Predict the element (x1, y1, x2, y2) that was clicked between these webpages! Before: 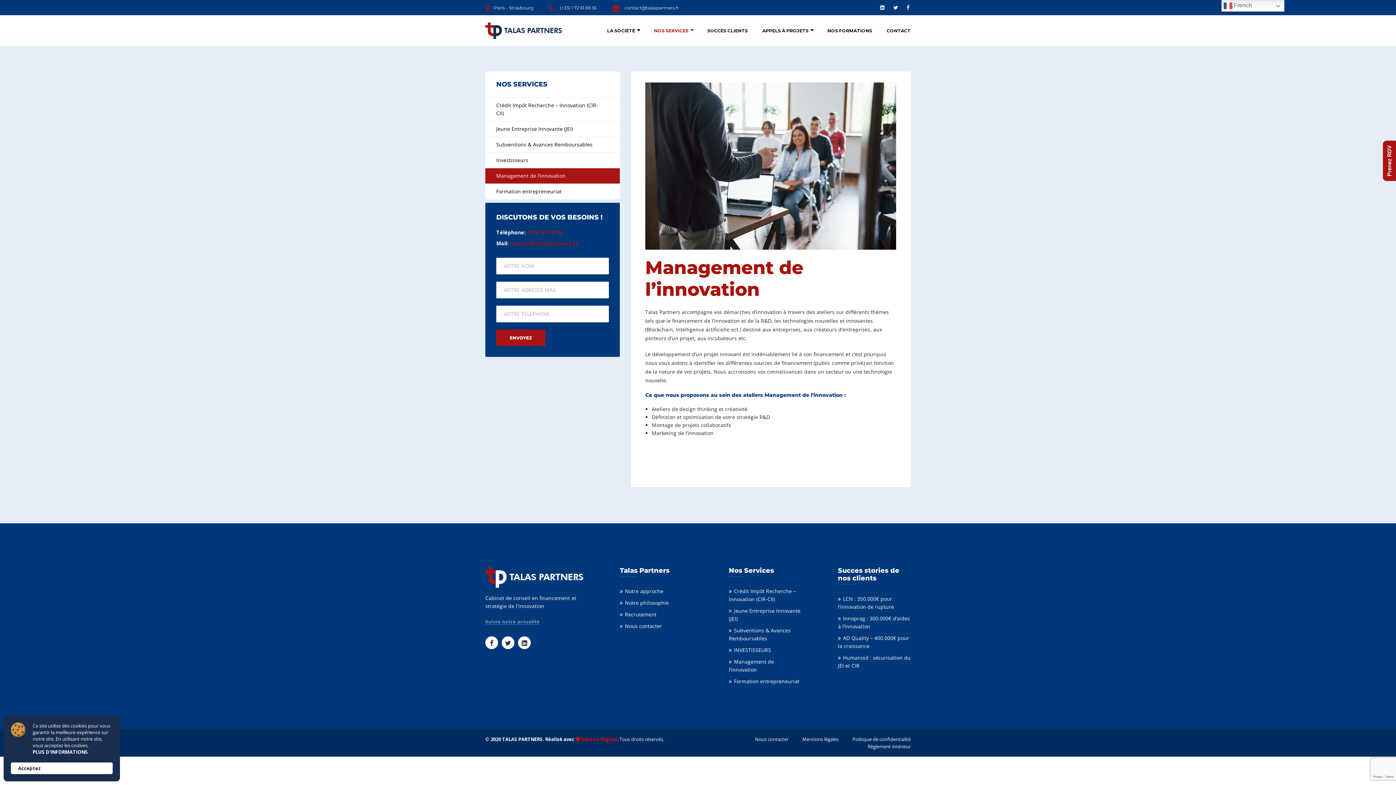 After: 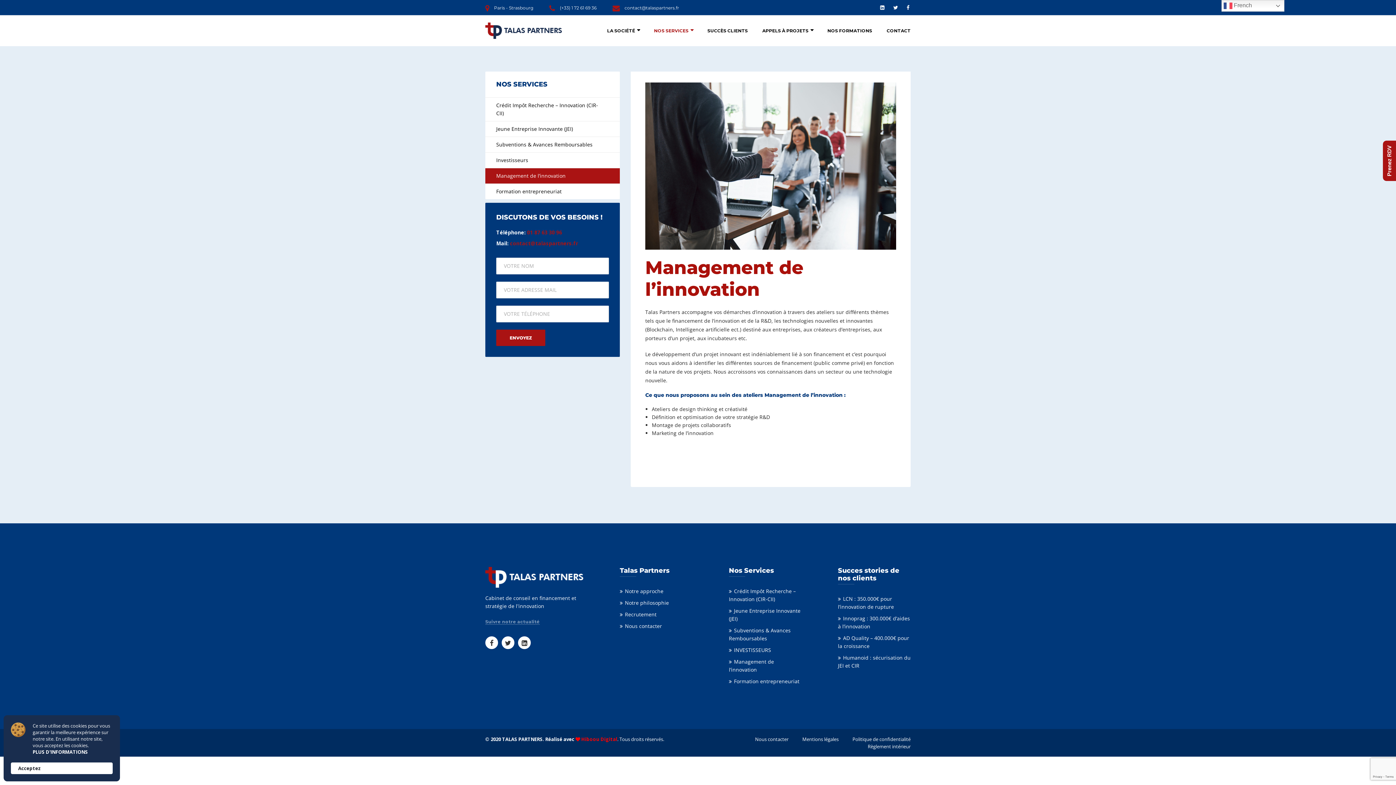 Action: label: Management de l’innovation bbox: (485, 167, 620, 183)